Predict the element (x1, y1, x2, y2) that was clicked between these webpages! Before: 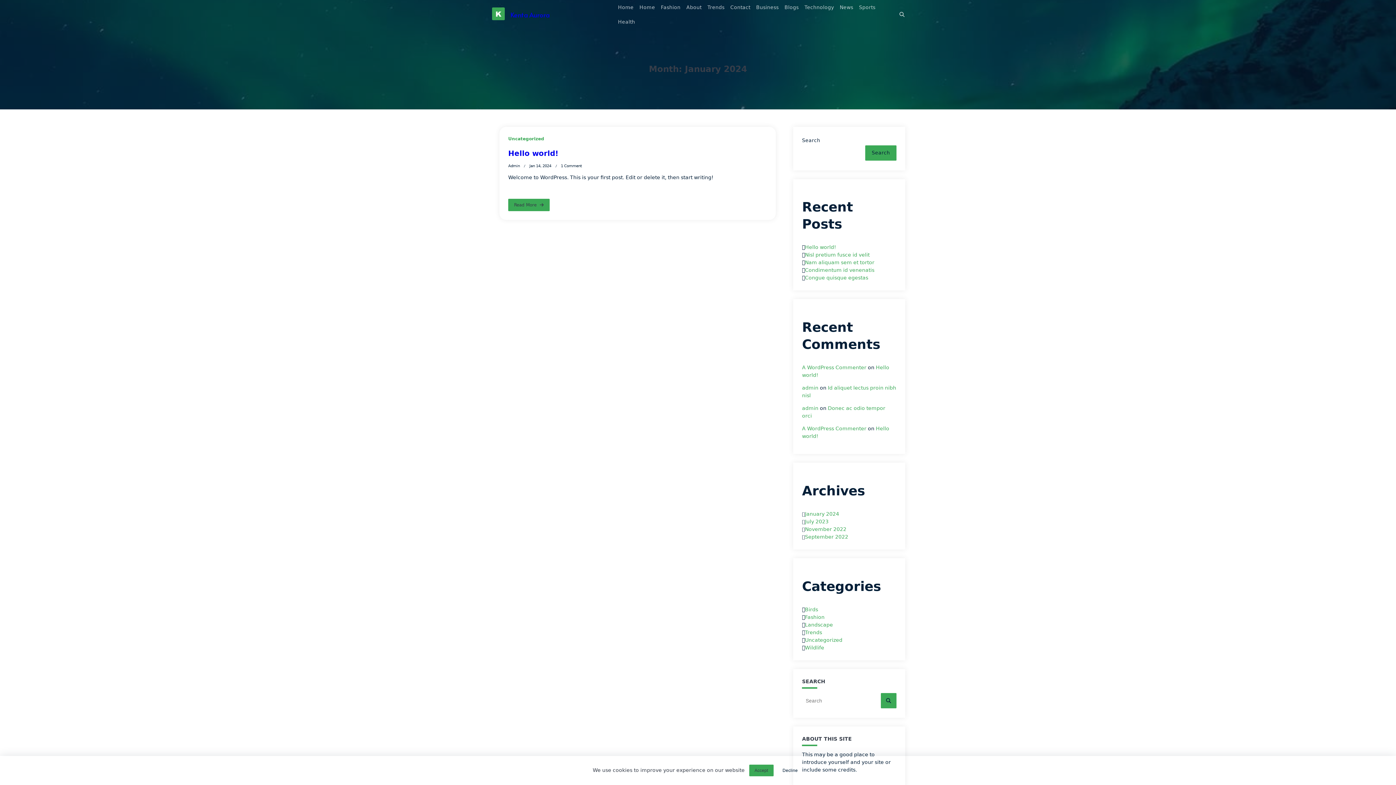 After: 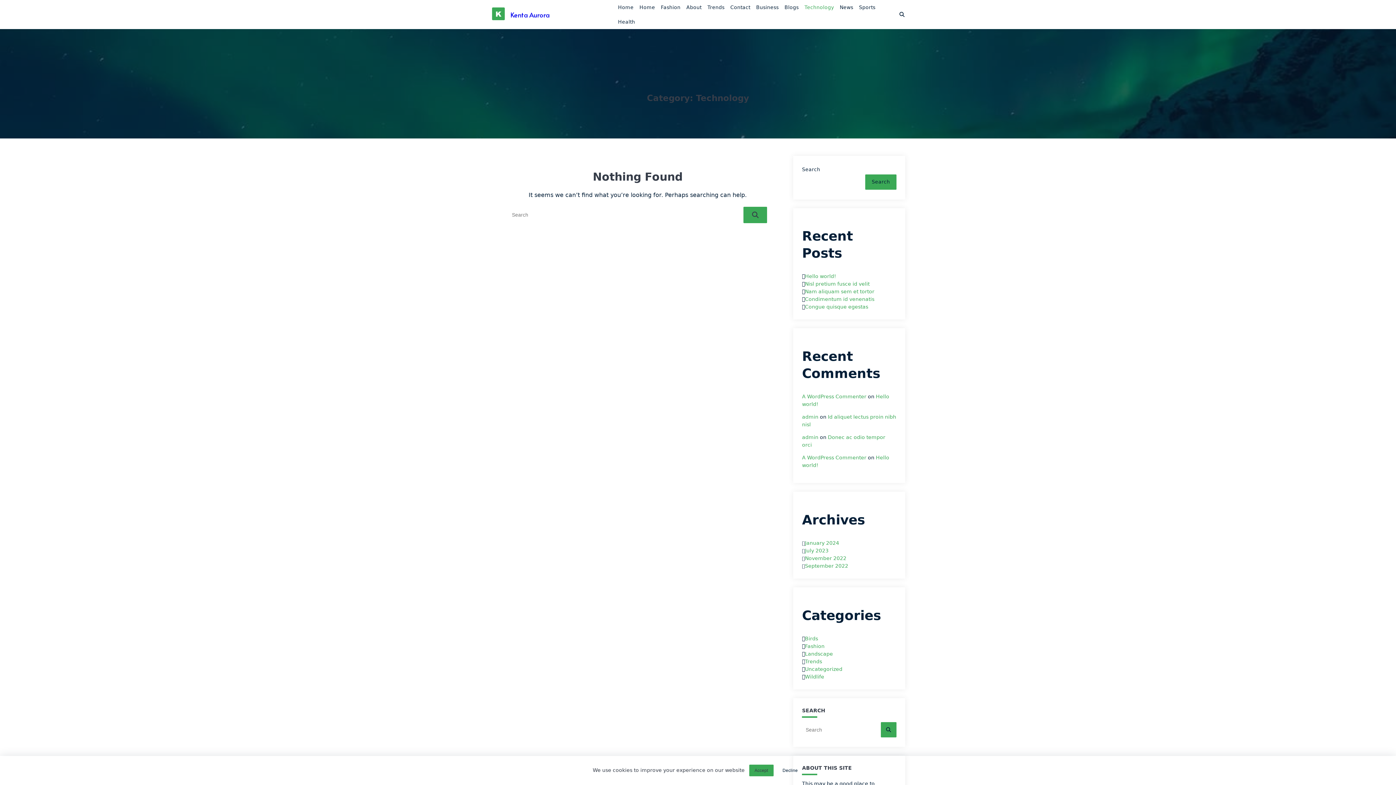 Action: bbox: (801, 0, 837, 14) label: Technology